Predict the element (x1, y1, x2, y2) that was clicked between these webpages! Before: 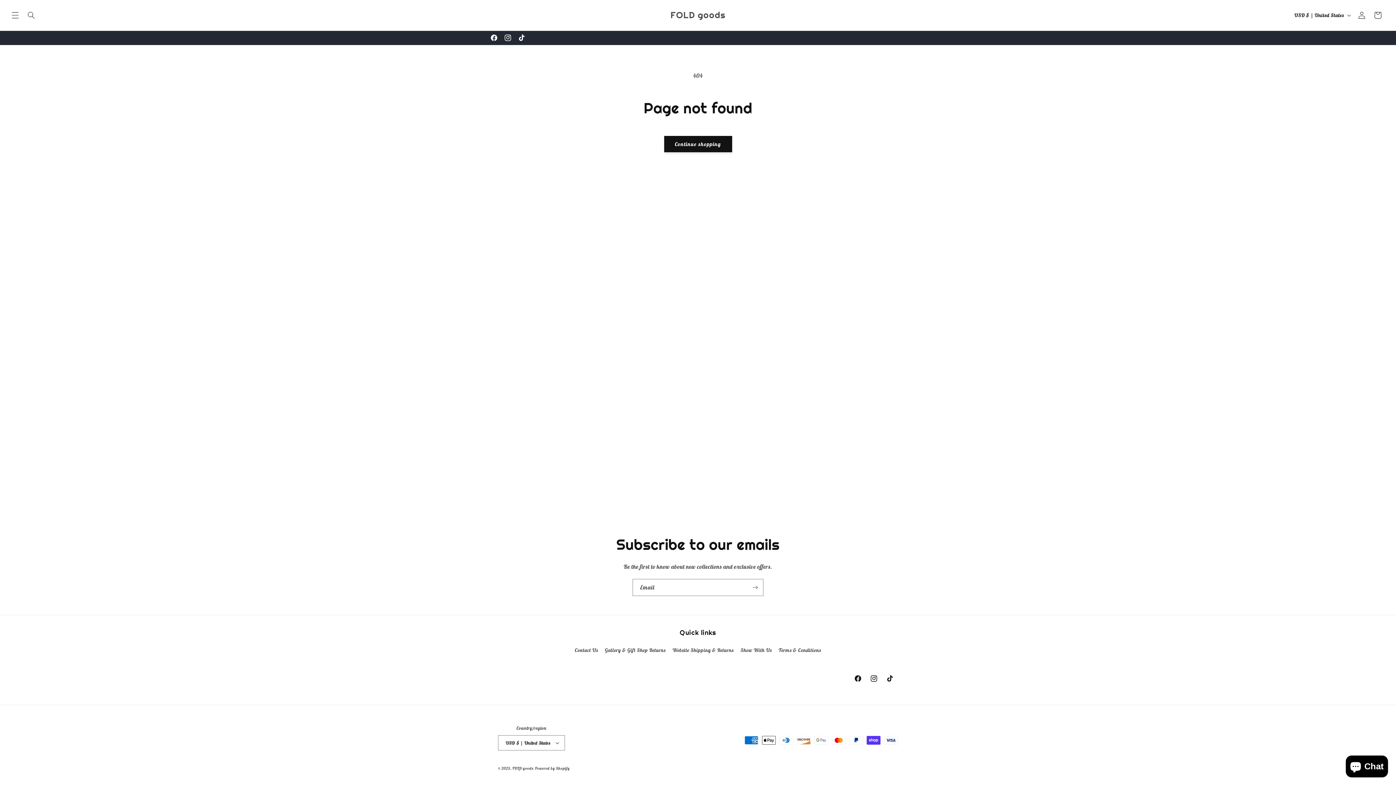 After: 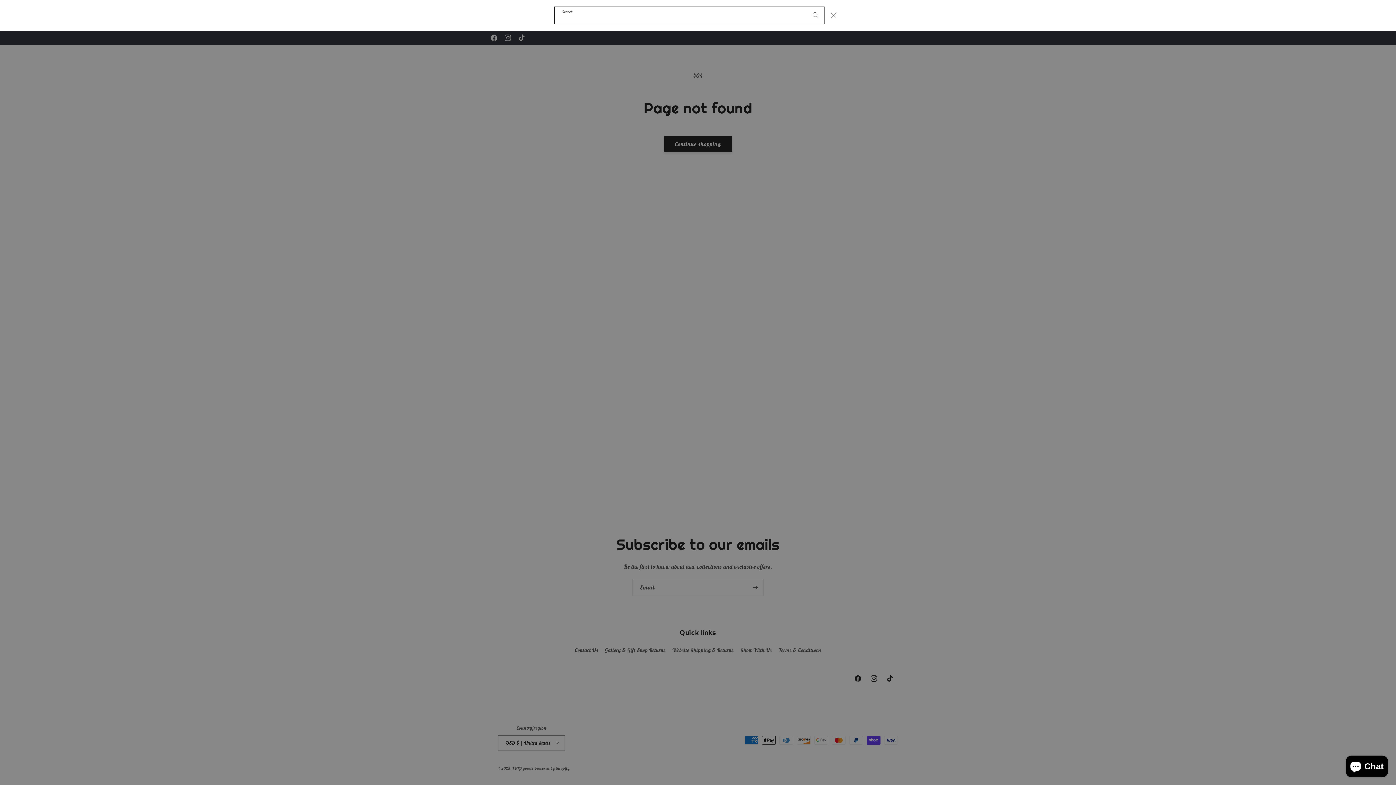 Action: bbox: (23, 7, 39, 23) label: Search